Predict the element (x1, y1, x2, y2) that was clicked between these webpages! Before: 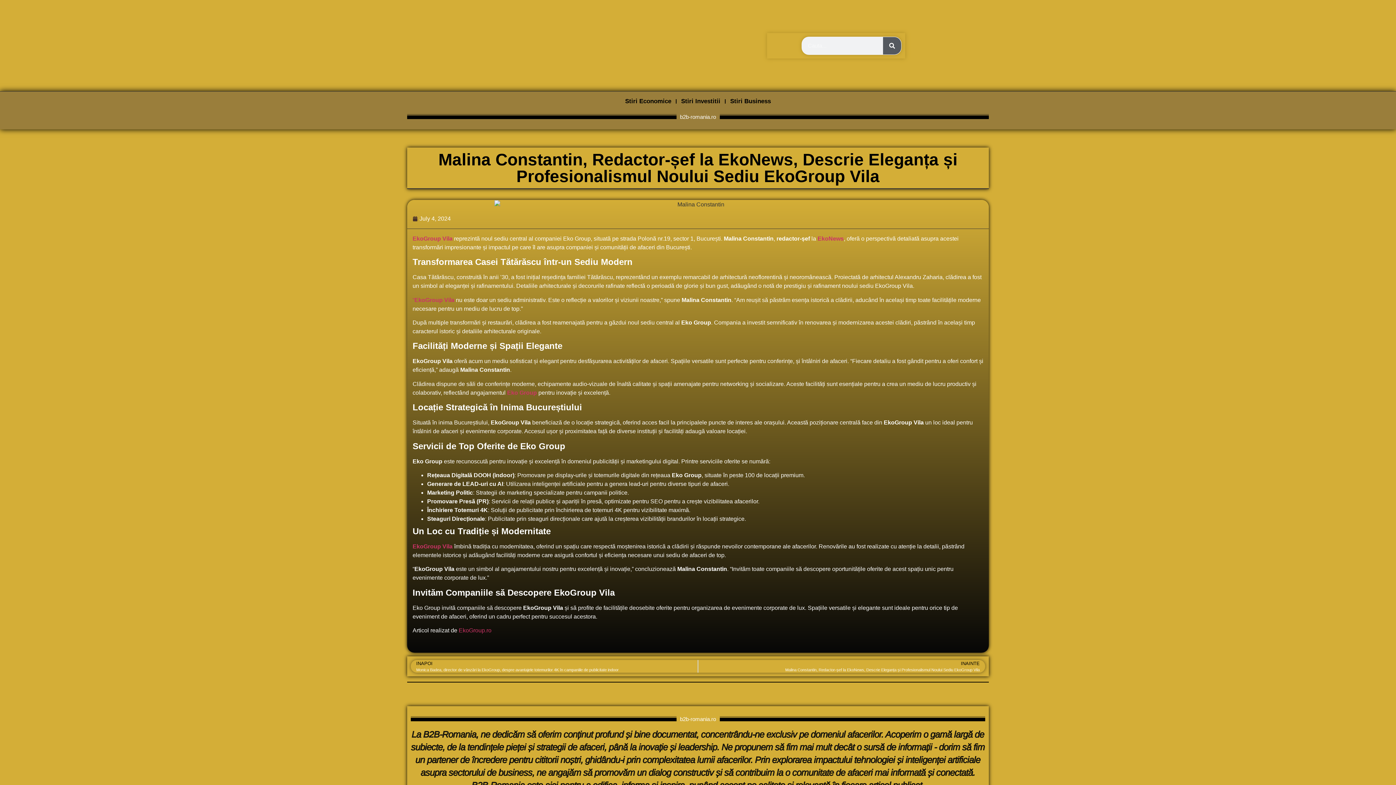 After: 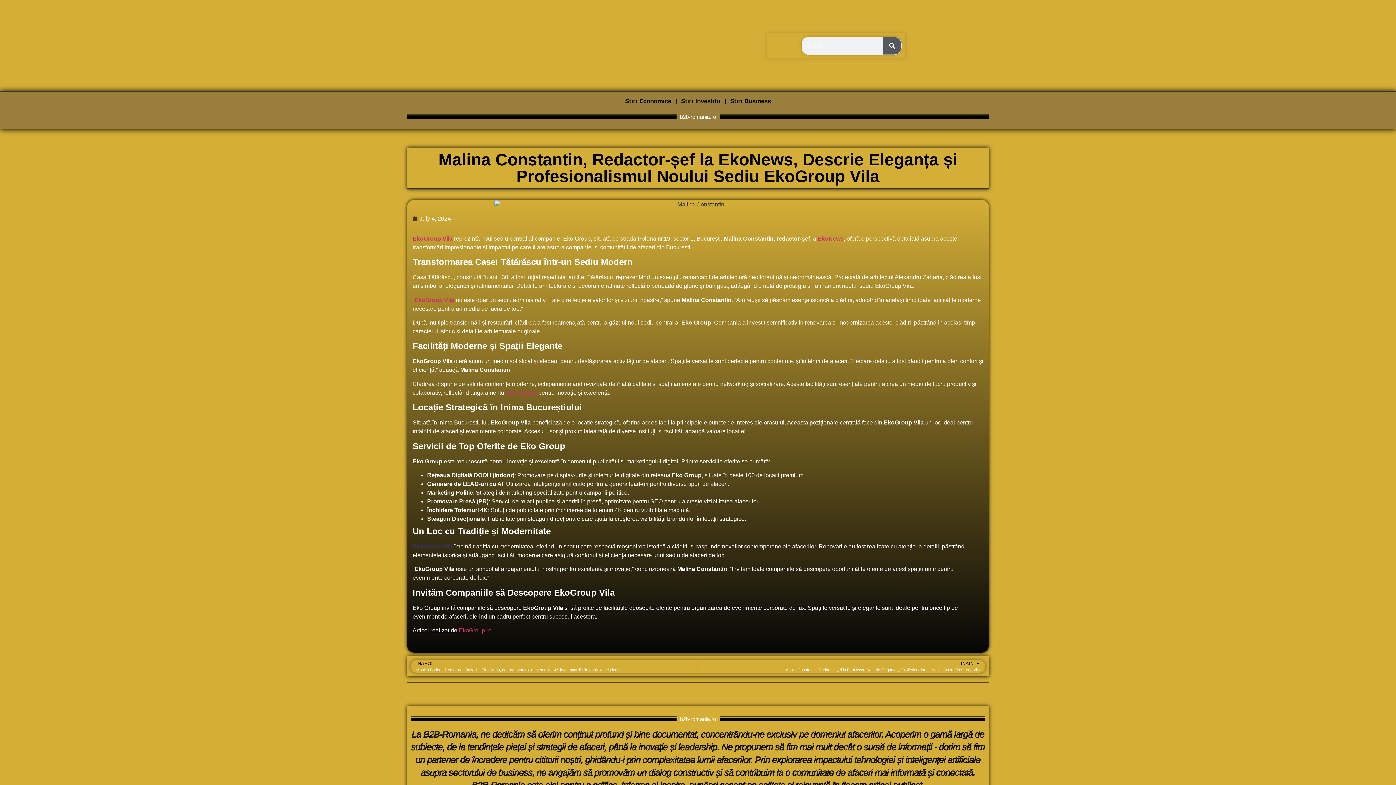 Action: label: EkoGroup Vila bbox: (412, 543, 452, 549)